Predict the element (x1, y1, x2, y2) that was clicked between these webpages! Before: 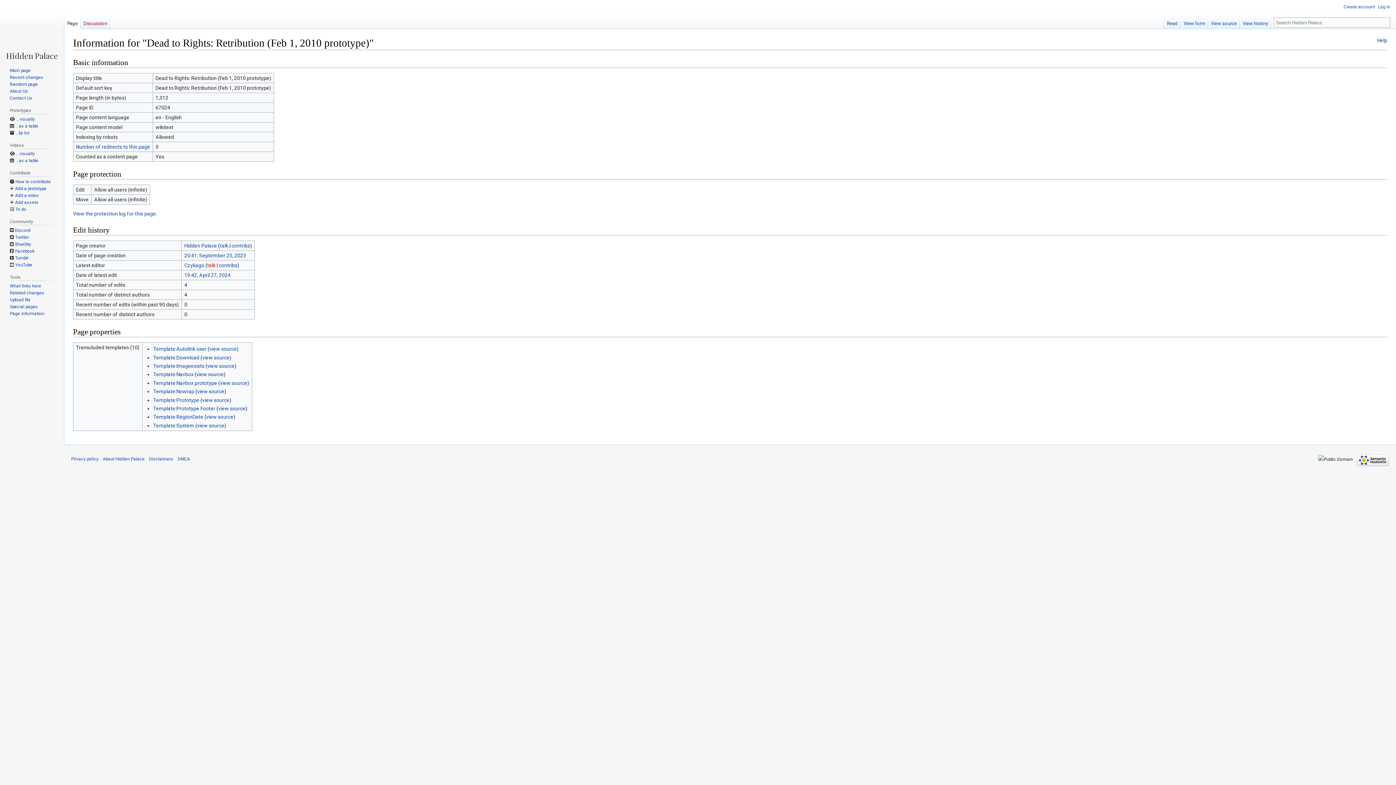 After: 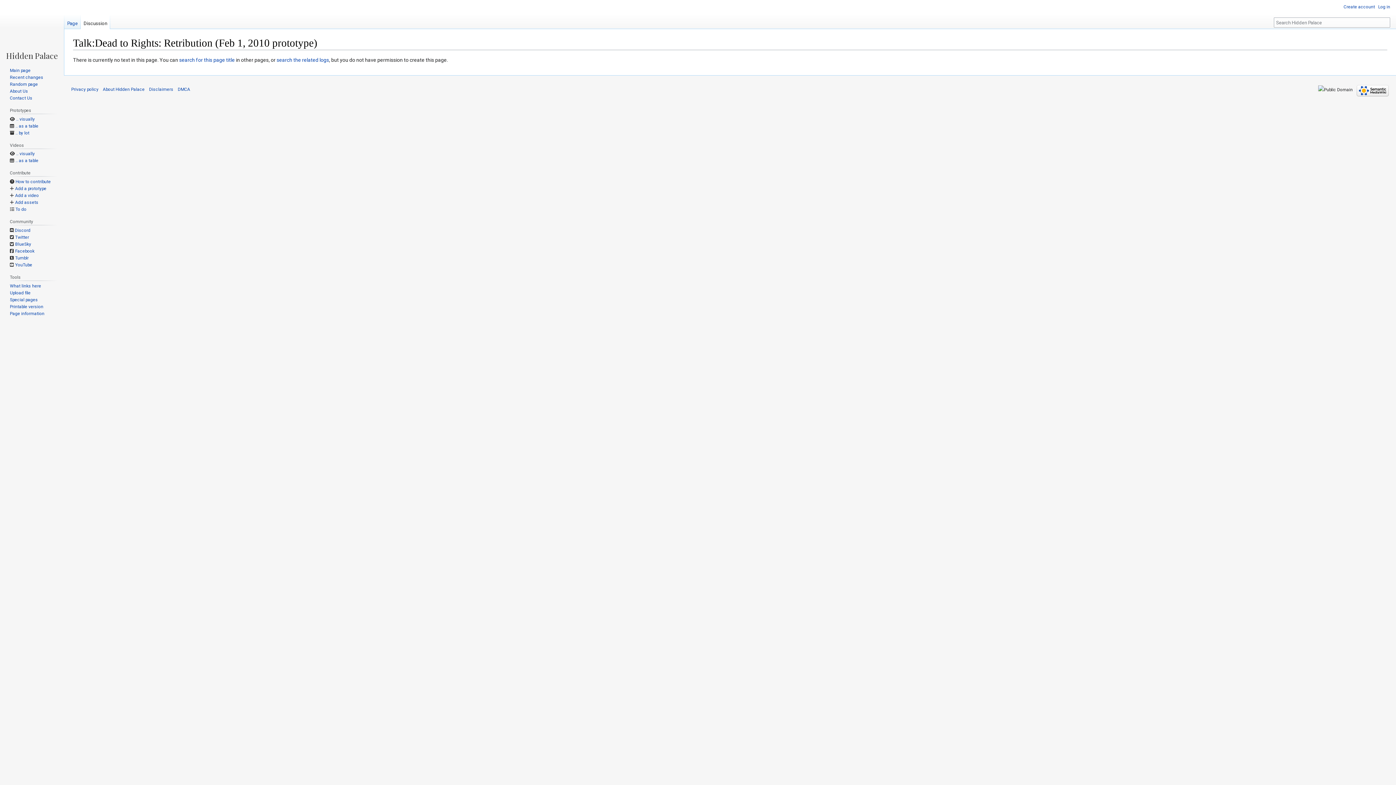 Action: label: Discussion bbox: (80, 14, 110, 29)